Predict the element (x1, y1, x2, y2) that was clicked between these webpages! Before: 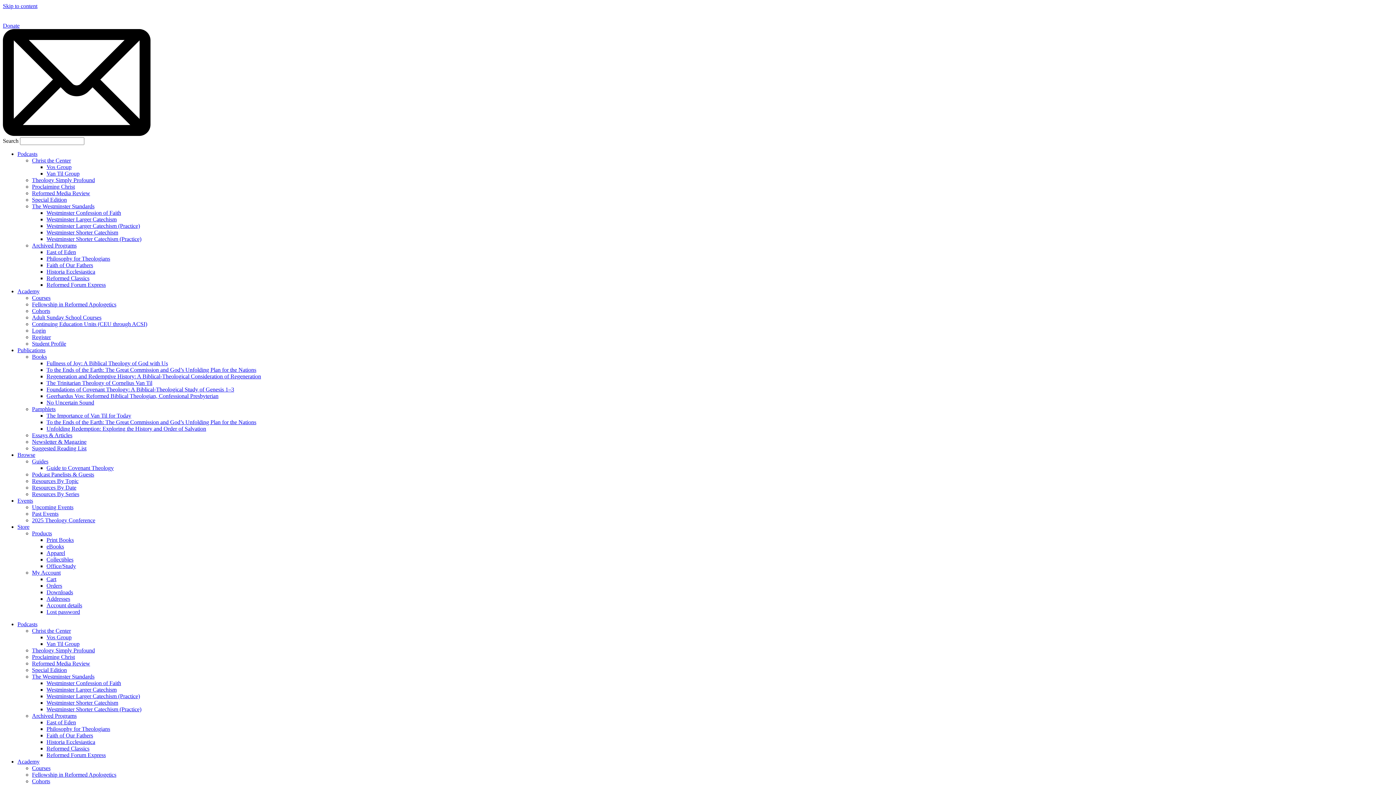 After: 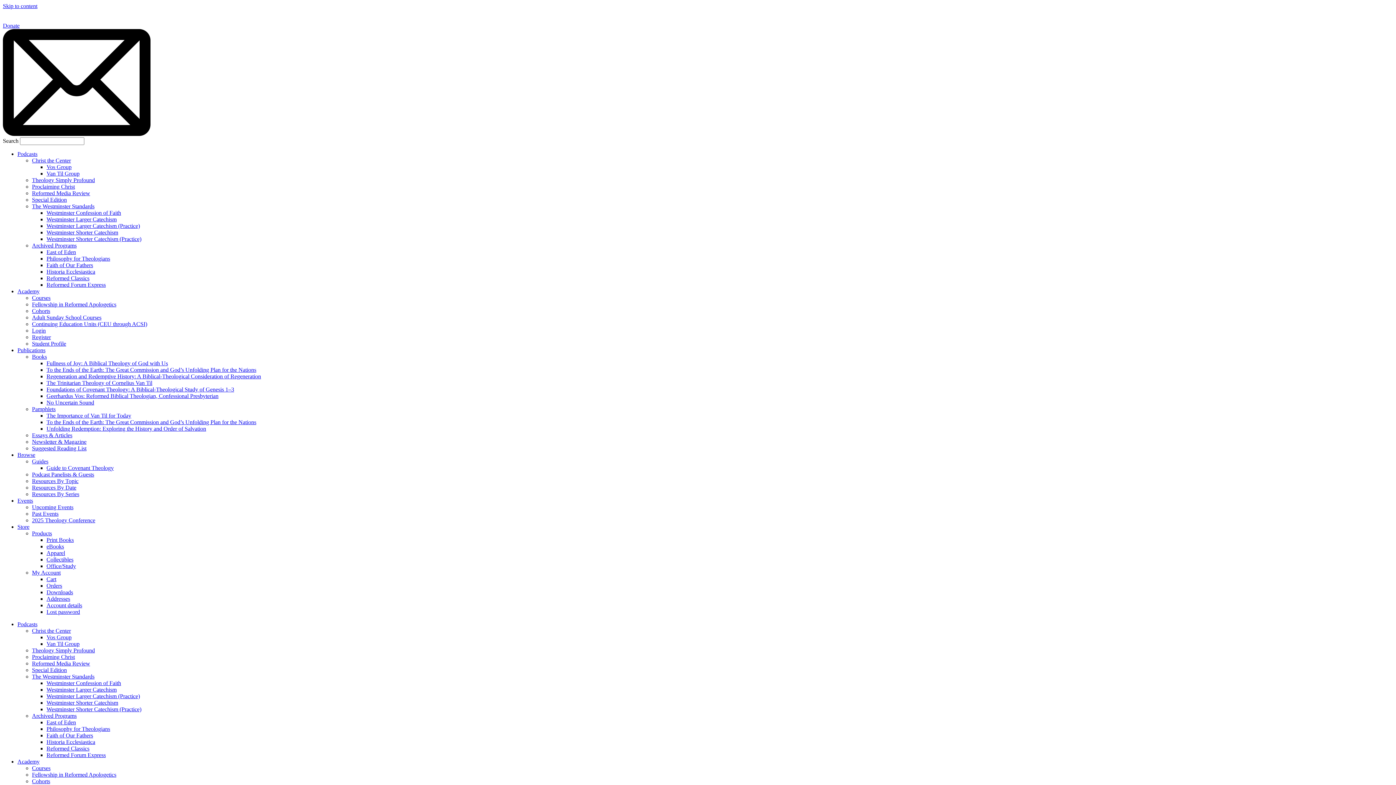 Action: bbox: (32, 314, 101, 320) label: Adult Sunday School Courses